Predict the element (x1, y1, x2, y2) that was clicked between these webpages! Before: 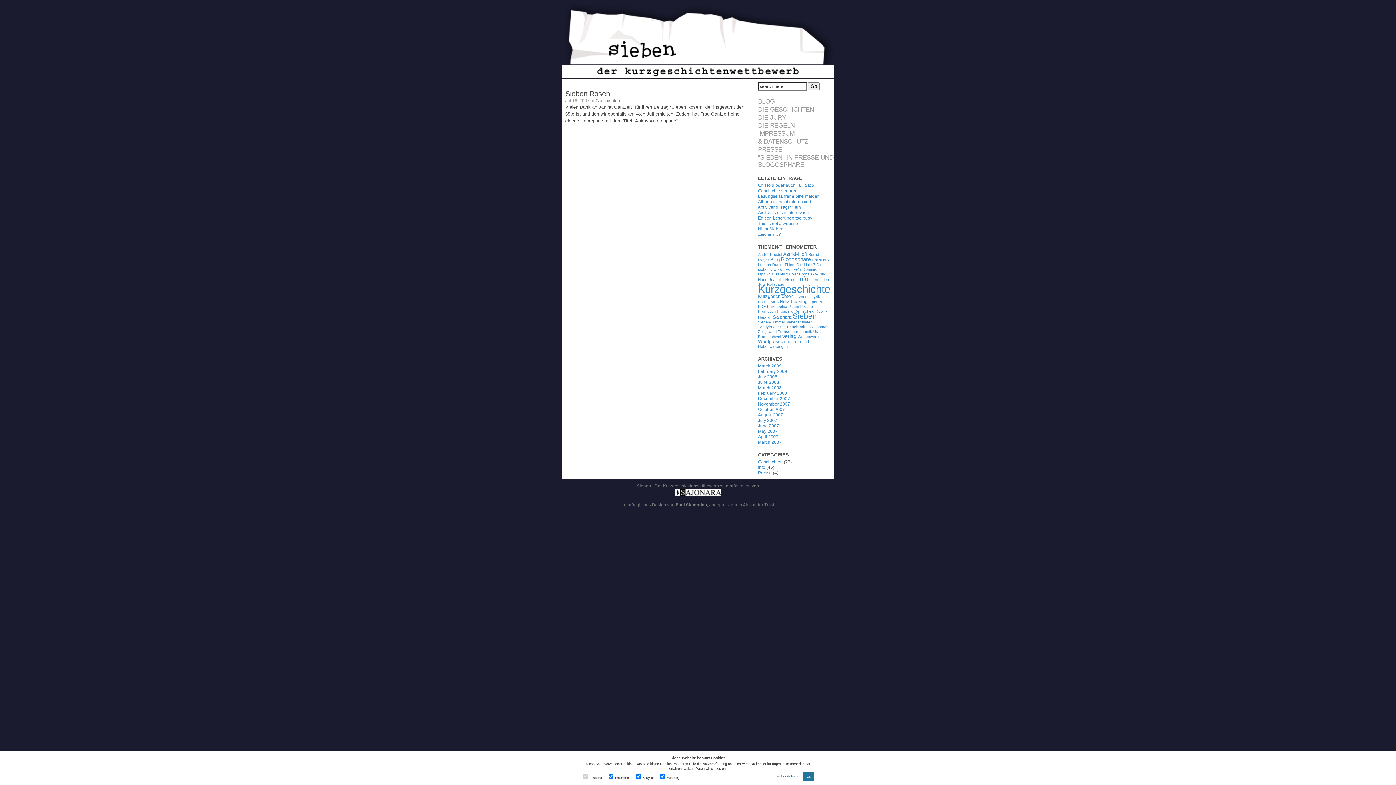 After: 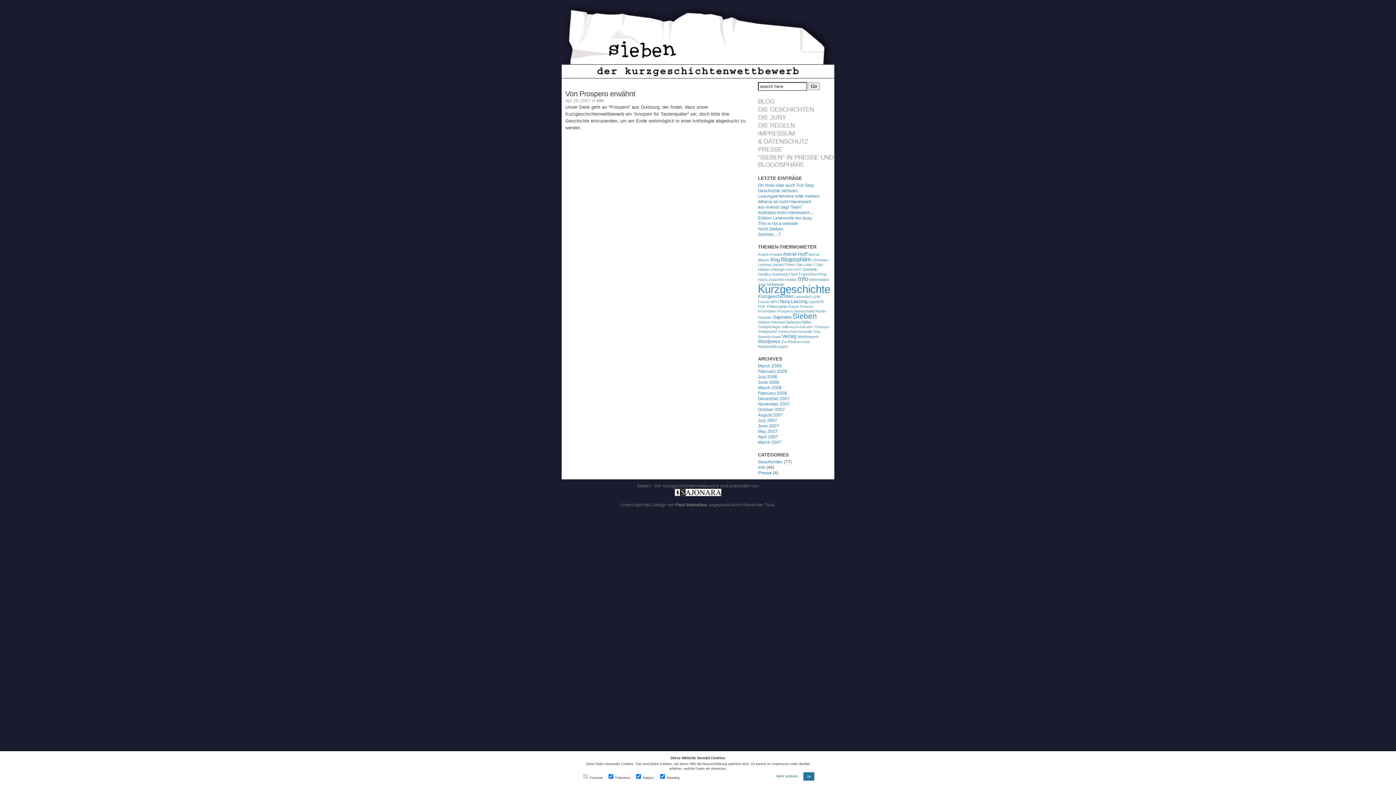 Action: bbox: (809, 277, 829, 281) label: Information (1 item)